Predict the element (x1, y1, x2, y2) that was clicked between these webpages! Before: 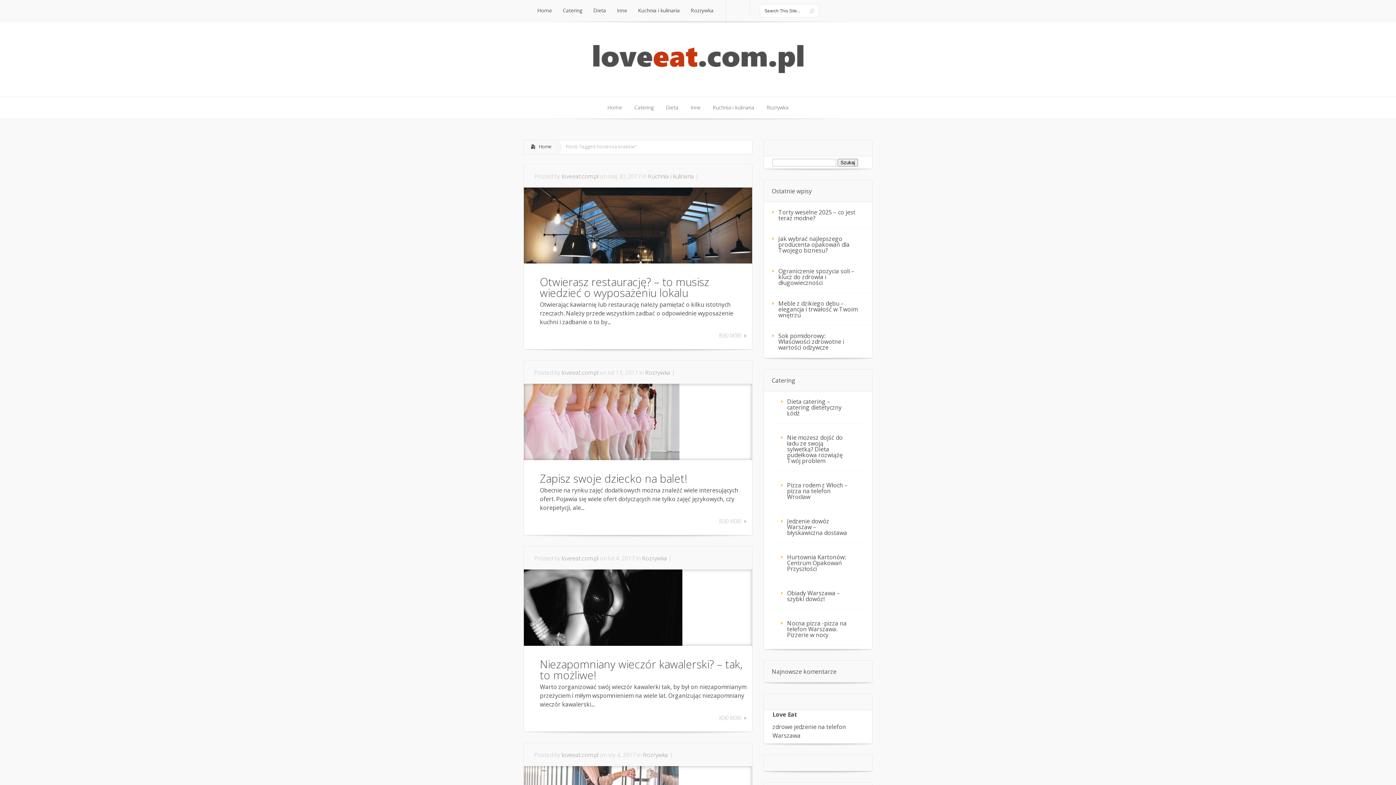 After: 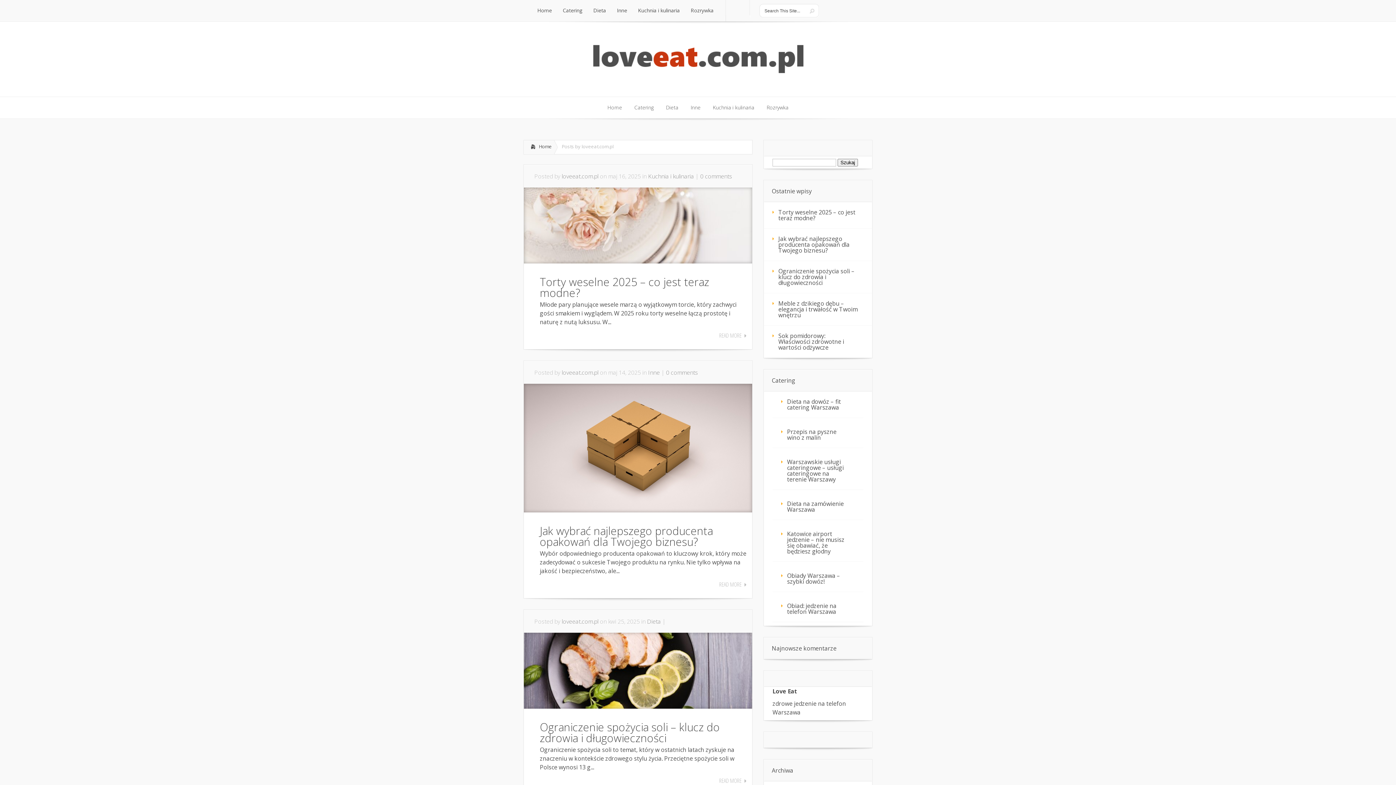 Action: bbox: (561, 368, 598, 376) label: loveeat.com.pl